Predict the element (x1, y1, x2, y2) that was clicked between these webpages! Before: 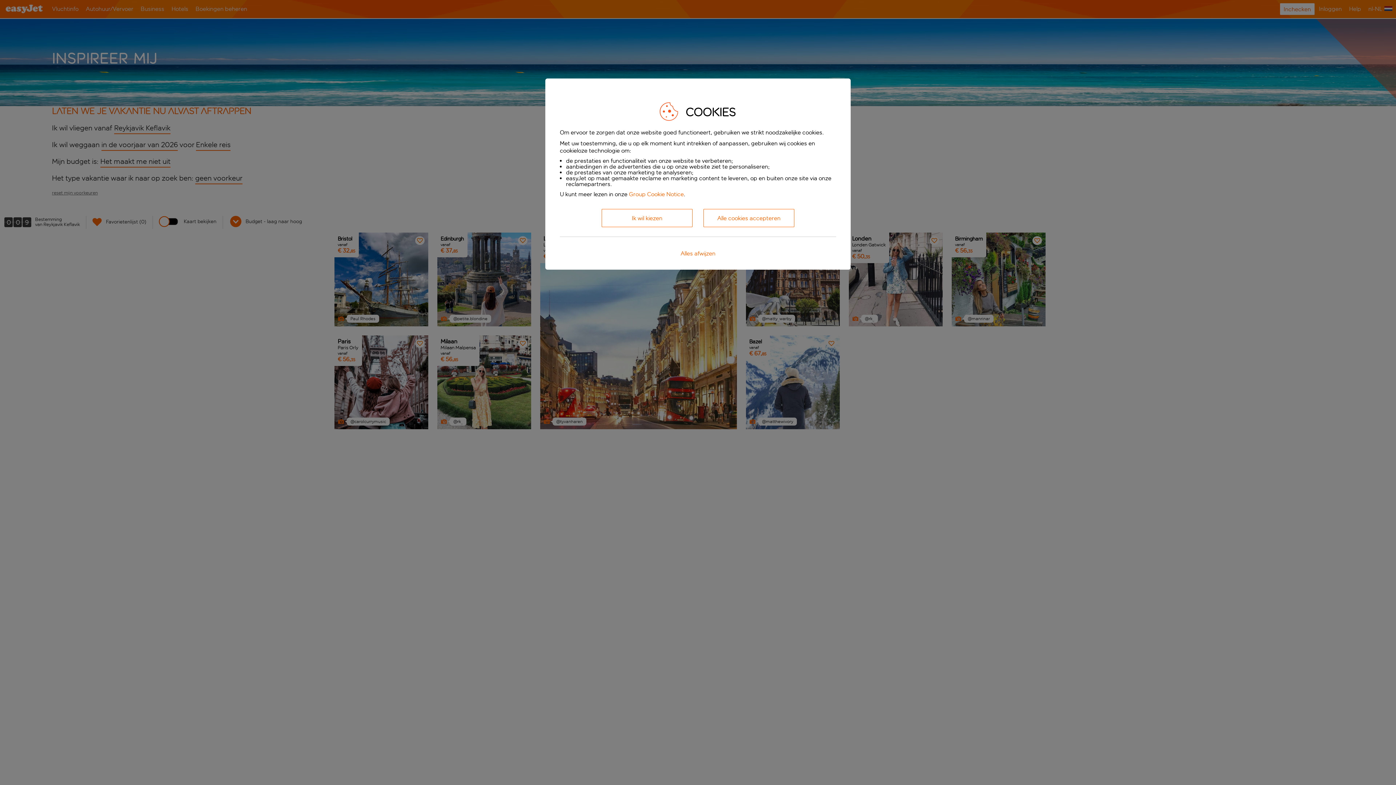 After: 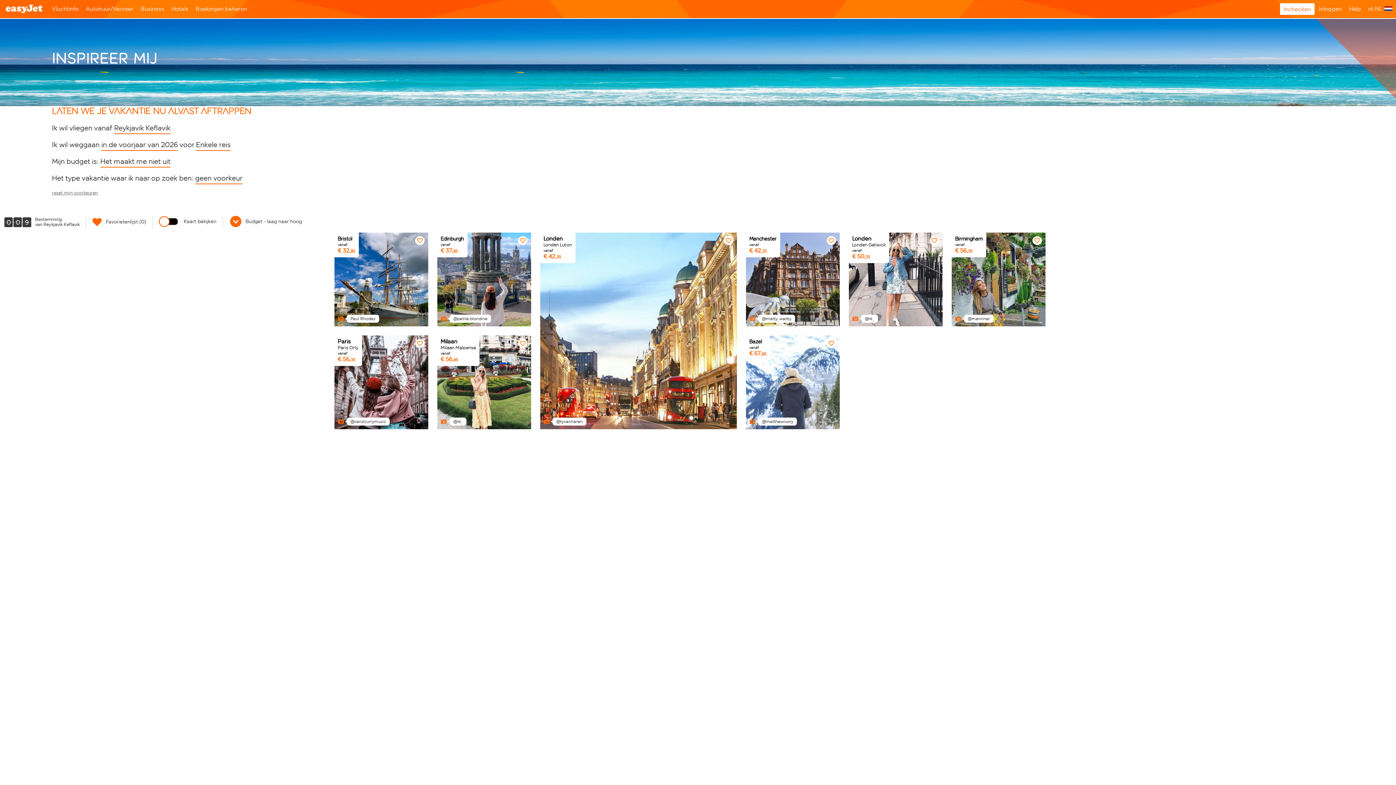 Action: label: Alle cookies accepteren bbox: (703, 209, 794, 227)